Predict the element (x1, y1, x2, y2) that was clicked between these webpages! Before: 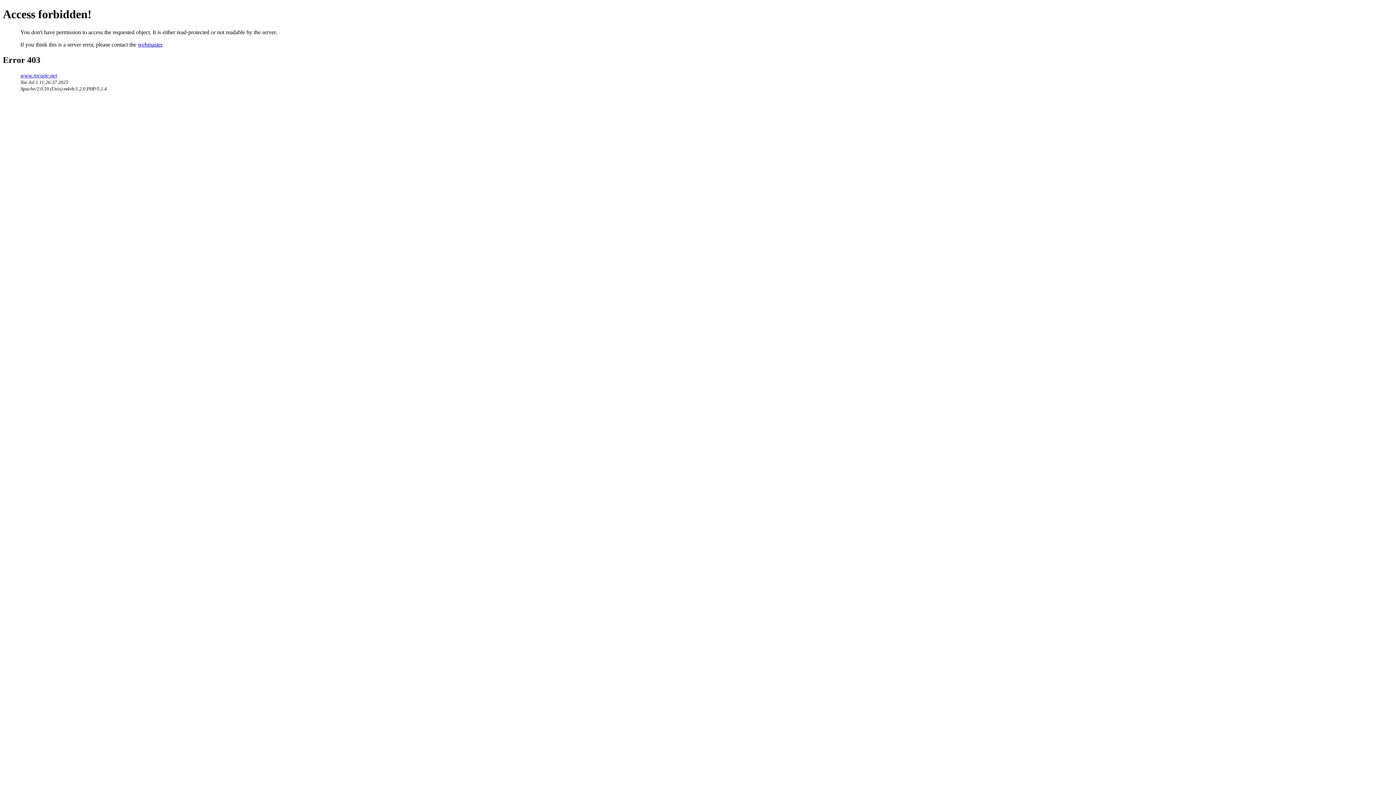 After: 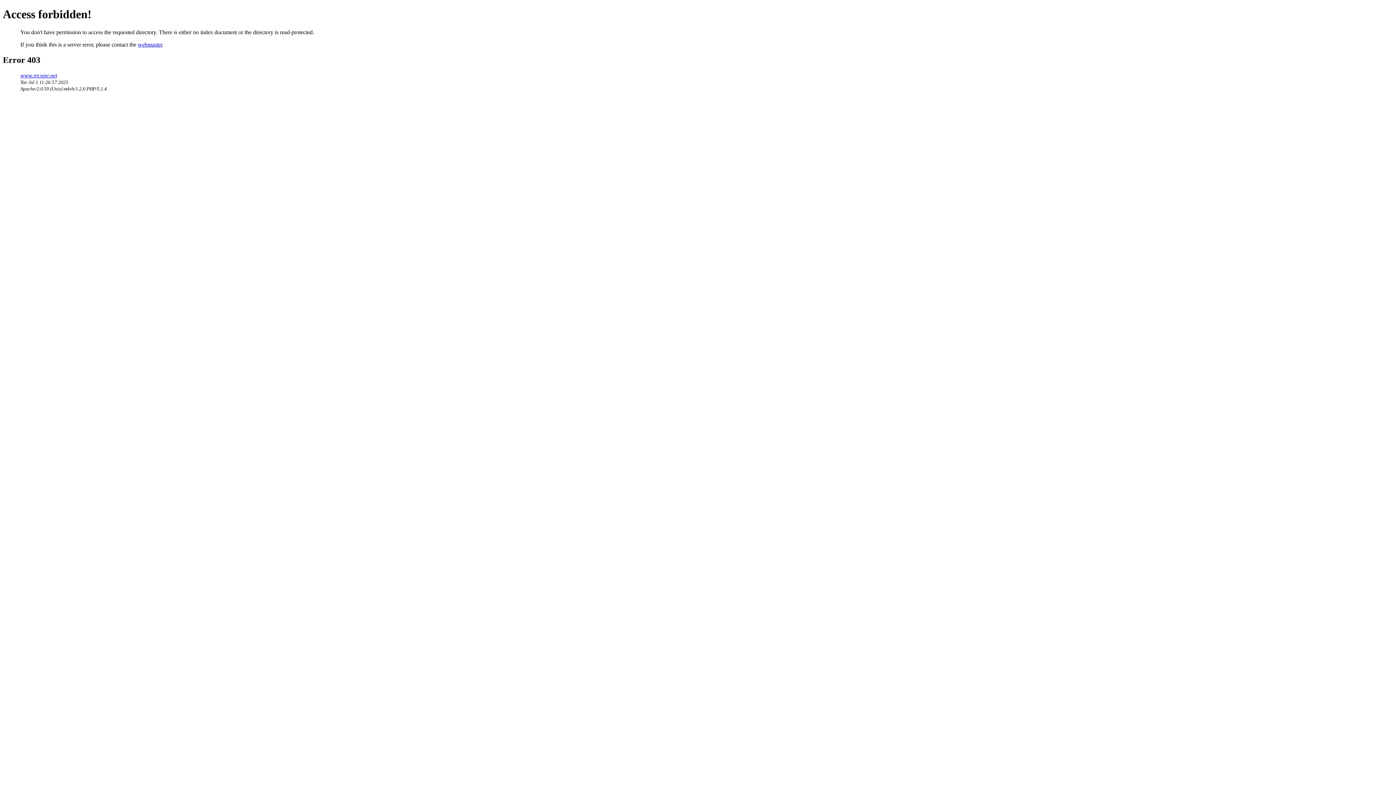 Action: bbox: (20, 72, 57, 78) label: www.recupe.net